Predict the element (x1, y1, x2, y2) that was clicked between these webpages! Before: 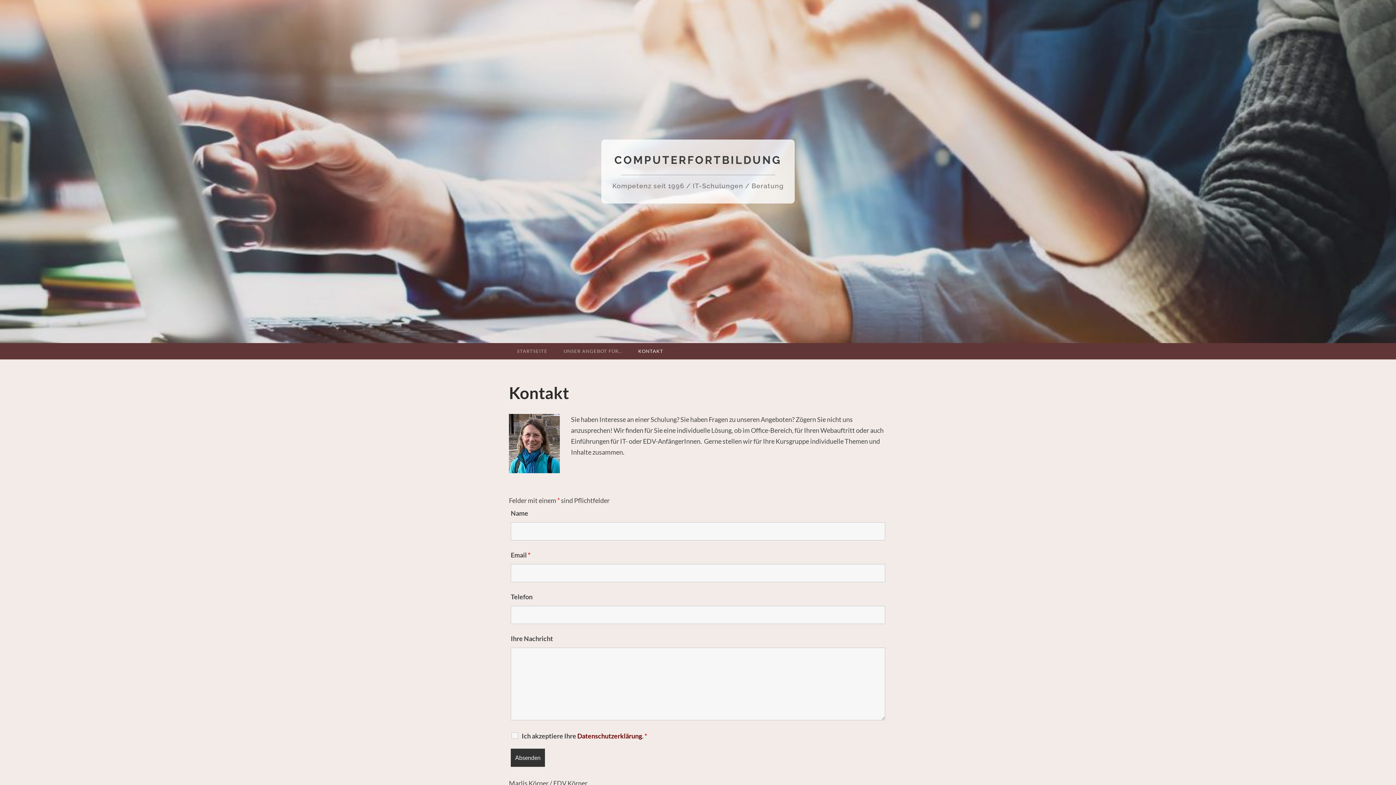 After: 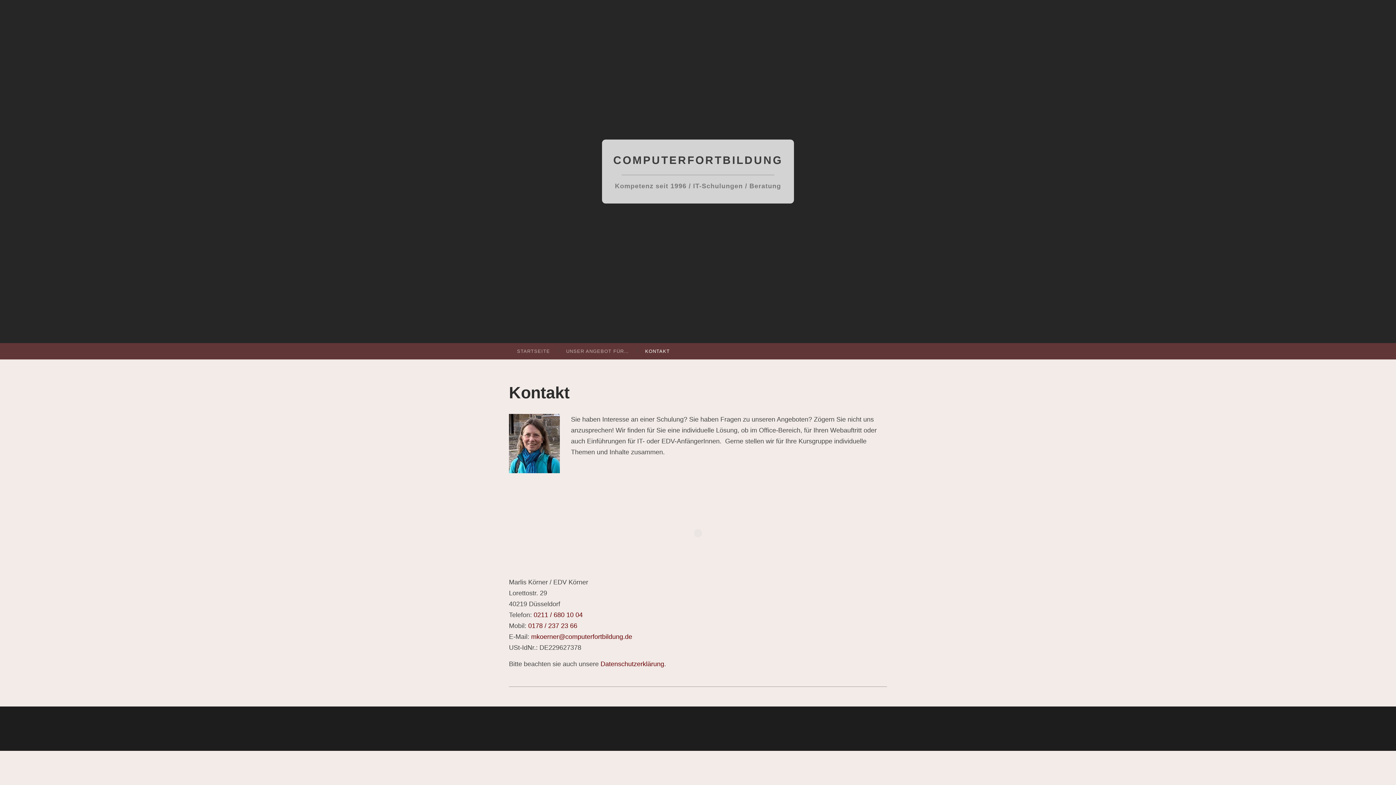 Action: label: KONTAKT bbox: (630, 343, 671, 359)